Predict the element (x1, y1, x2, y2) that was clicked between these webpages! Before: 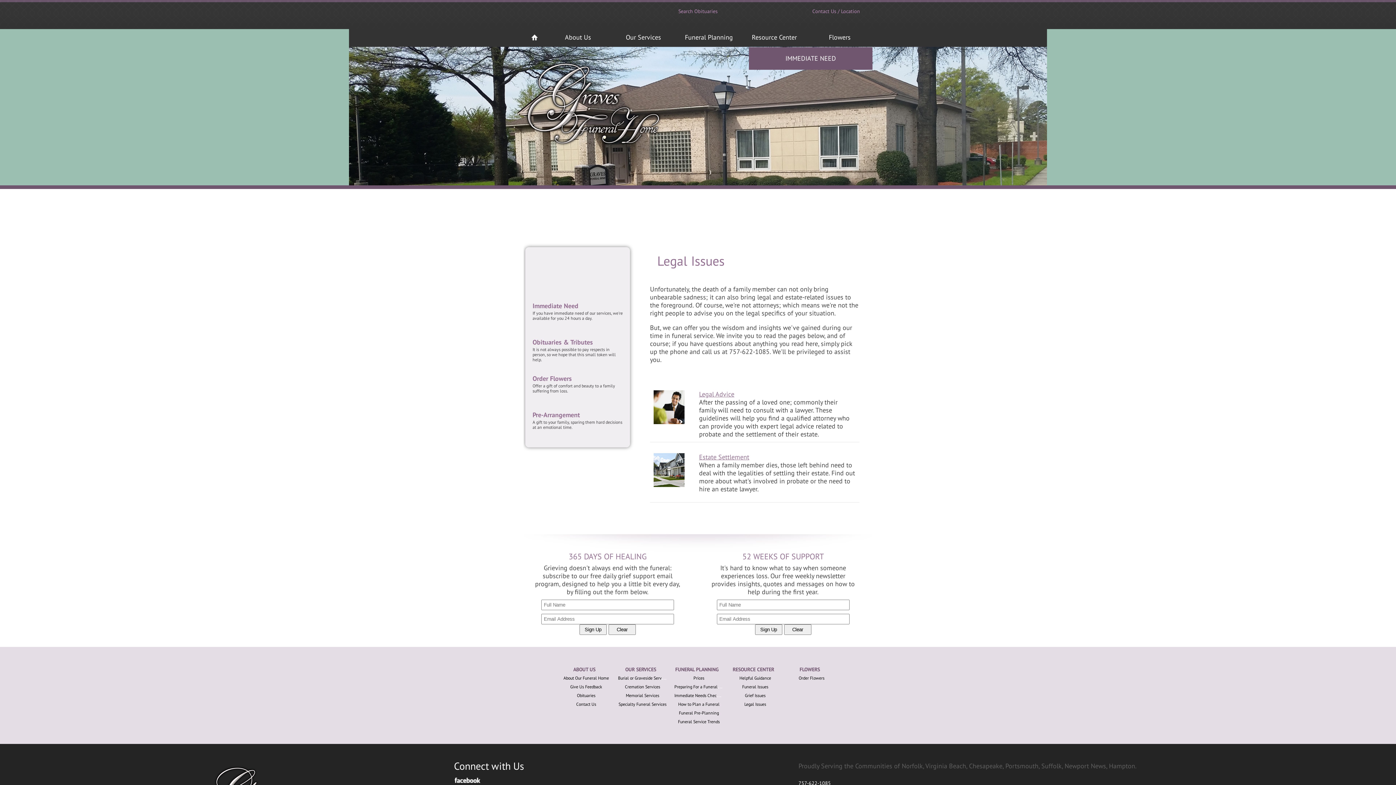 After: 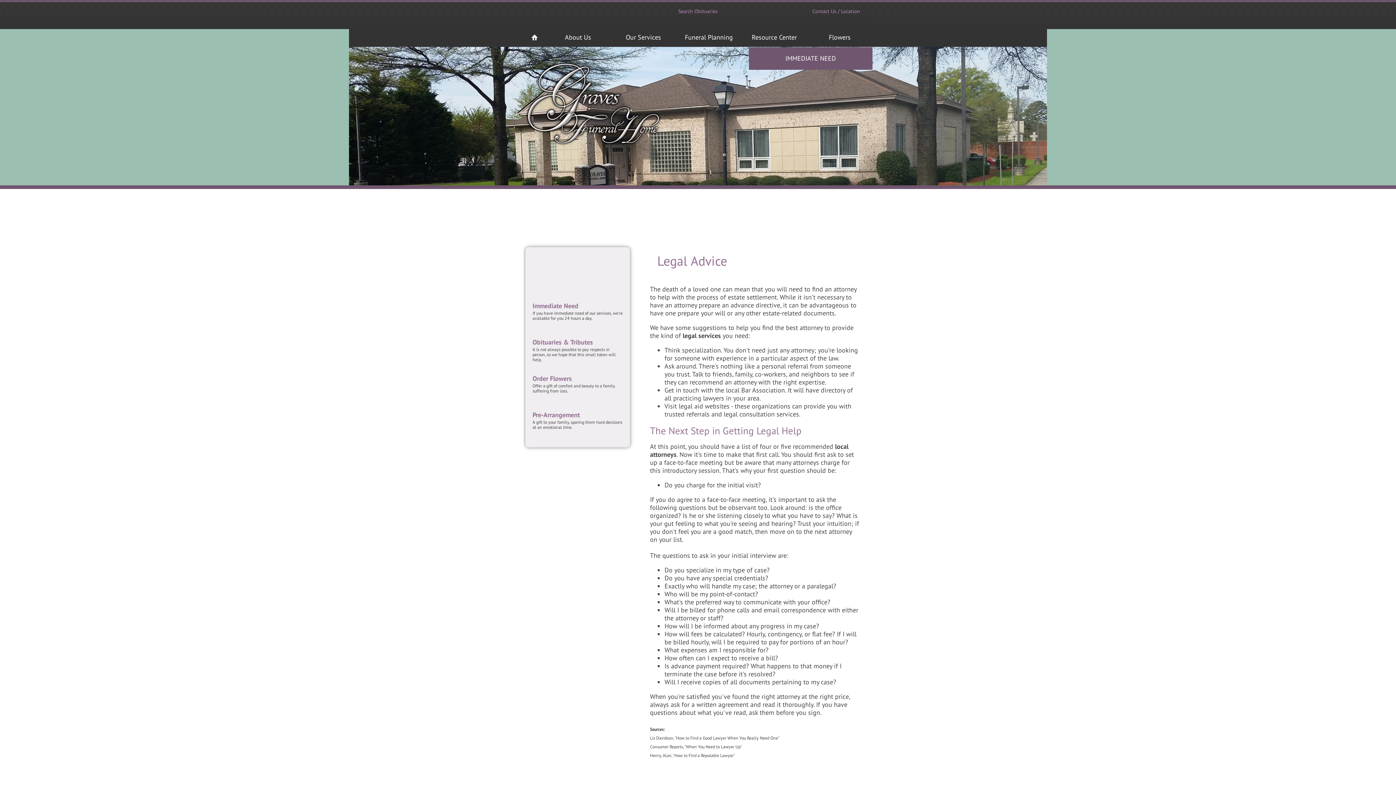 Action: label: Legal Advice bbox: (699, 390, 734, 398)